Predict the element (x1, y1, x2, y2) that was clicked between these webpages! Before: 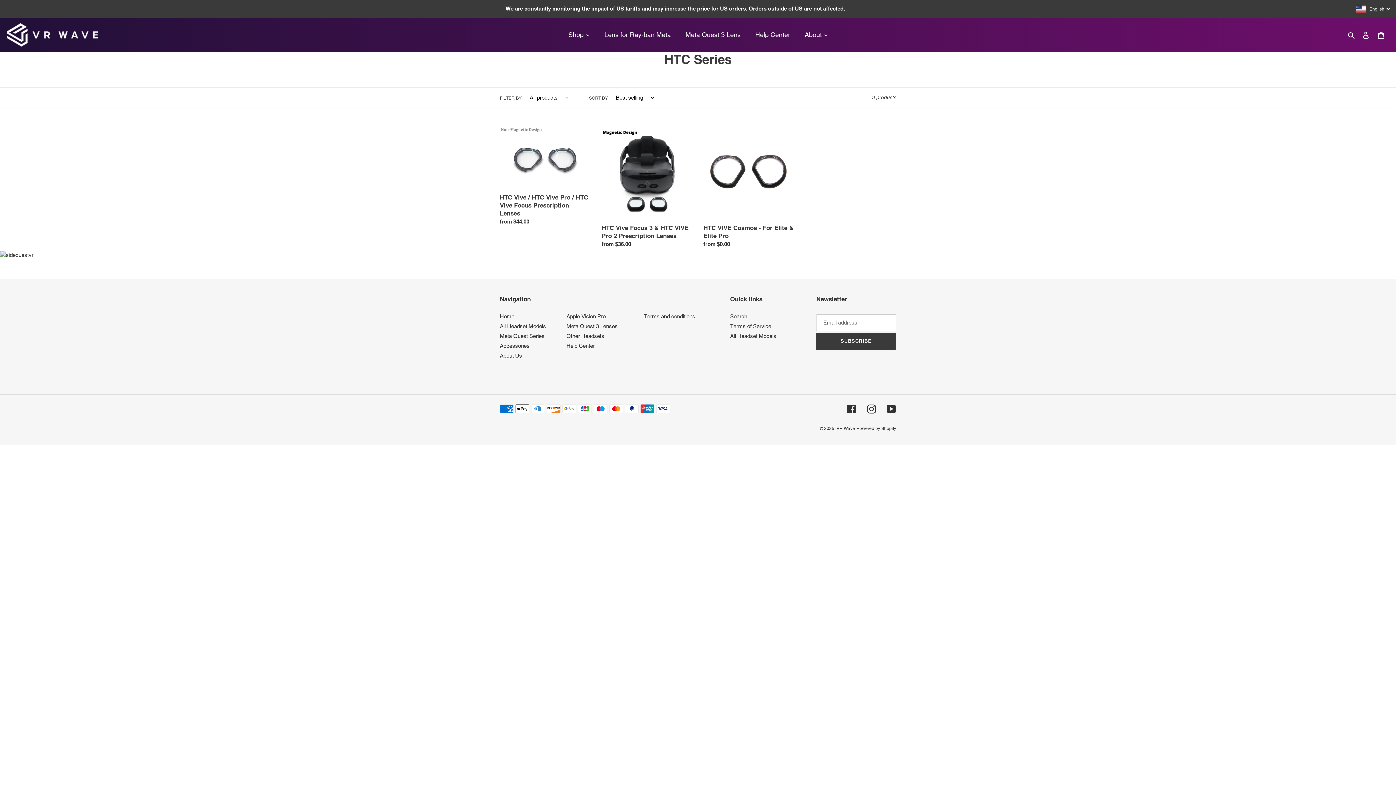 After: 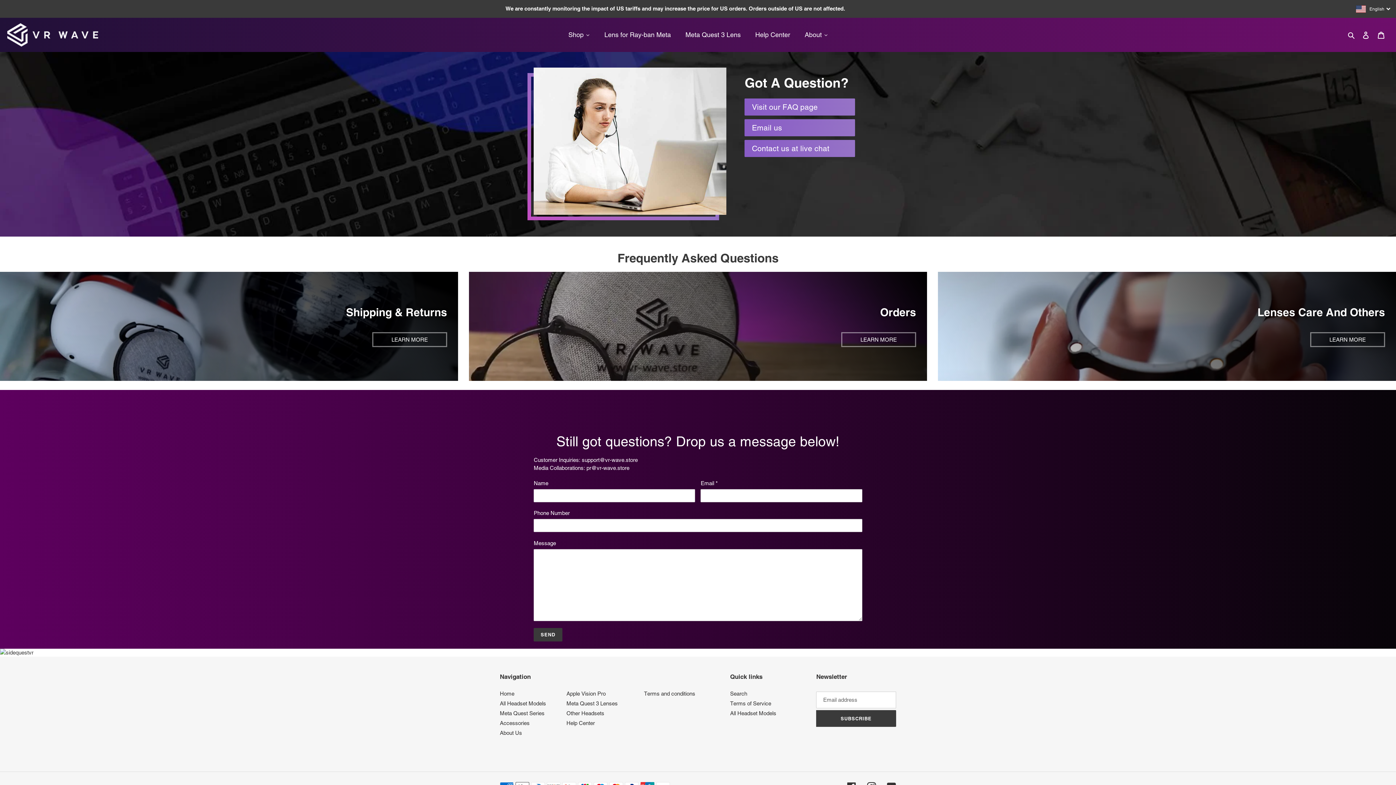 Action: label: Help Center bbox: (566, 342, 595, 350)